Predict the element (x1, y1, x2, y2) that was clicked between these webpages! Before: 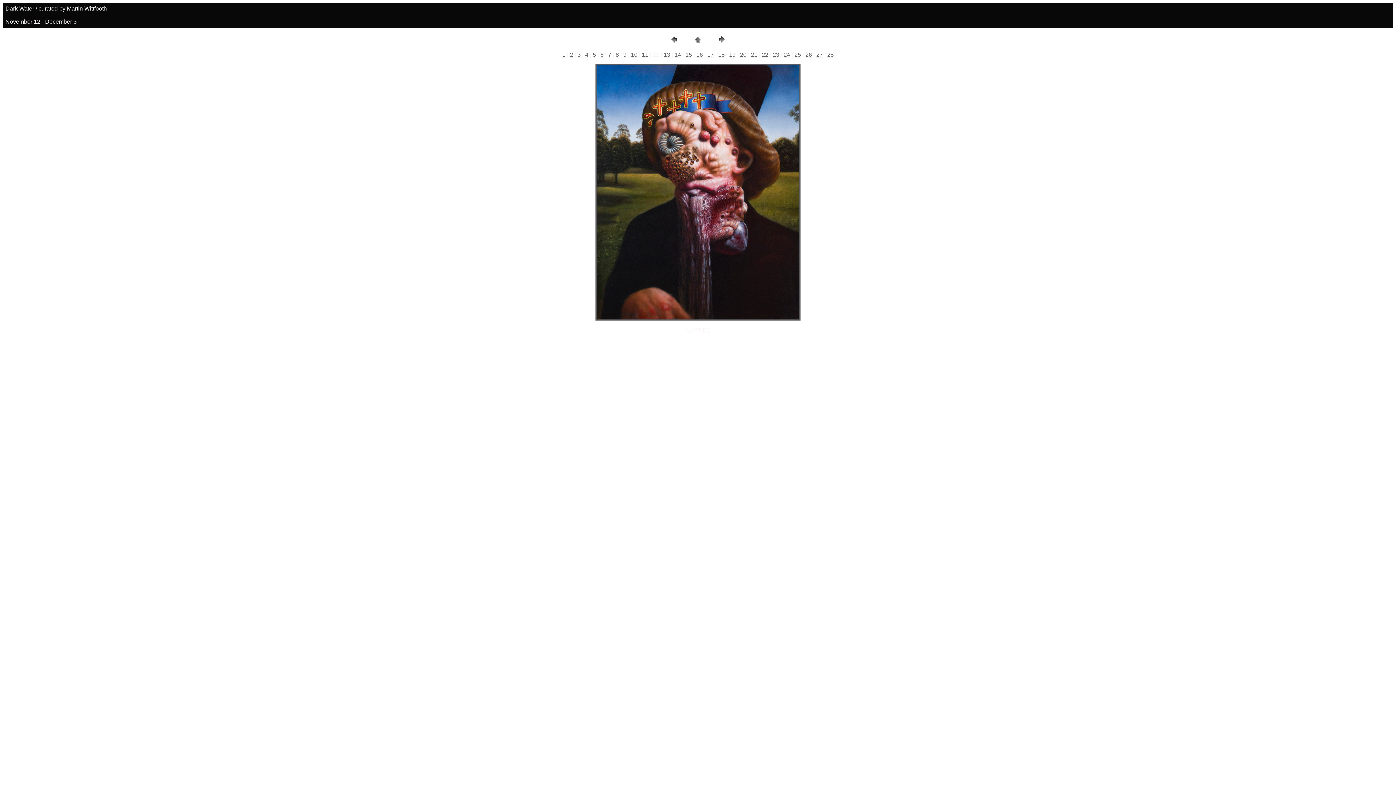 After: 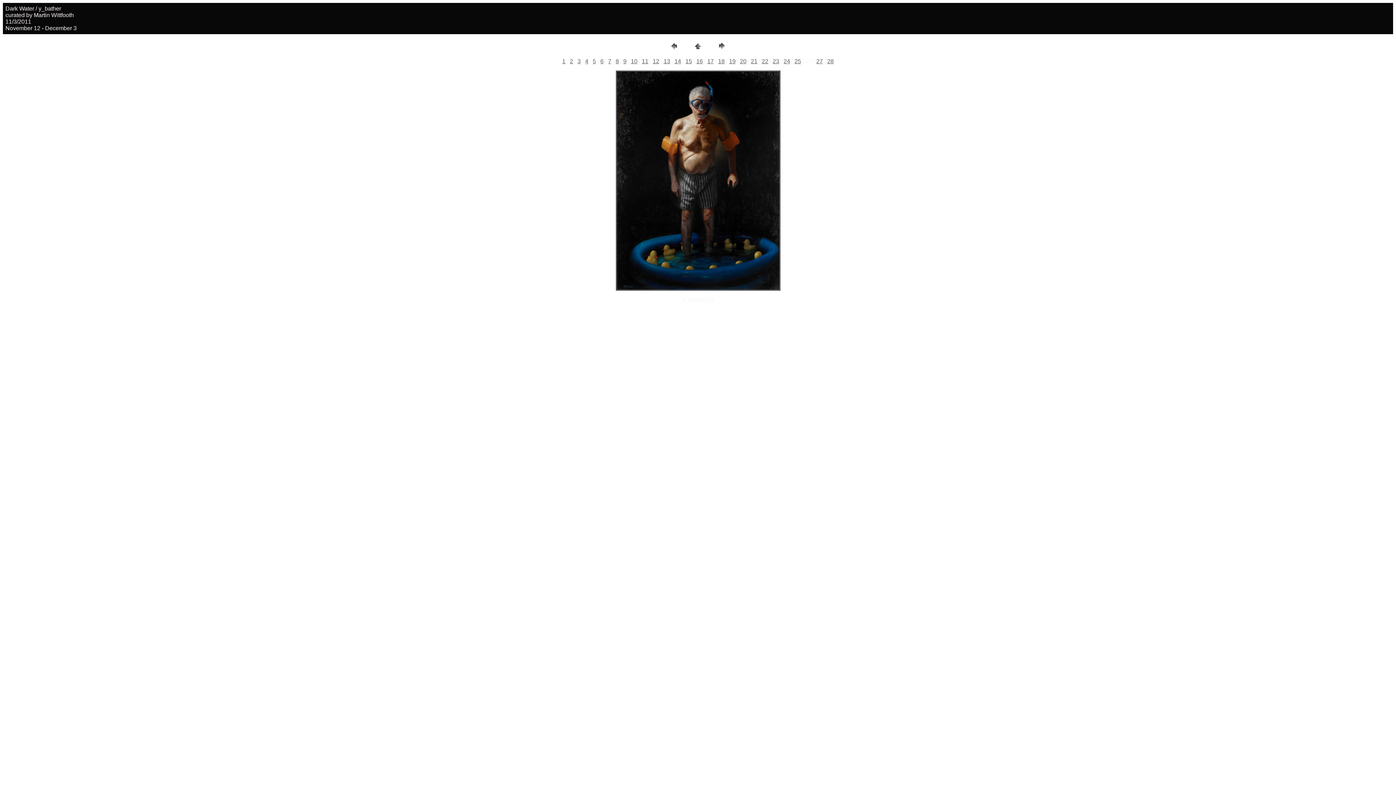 Action: bbox: (805, 51, 812, 57) label: 26